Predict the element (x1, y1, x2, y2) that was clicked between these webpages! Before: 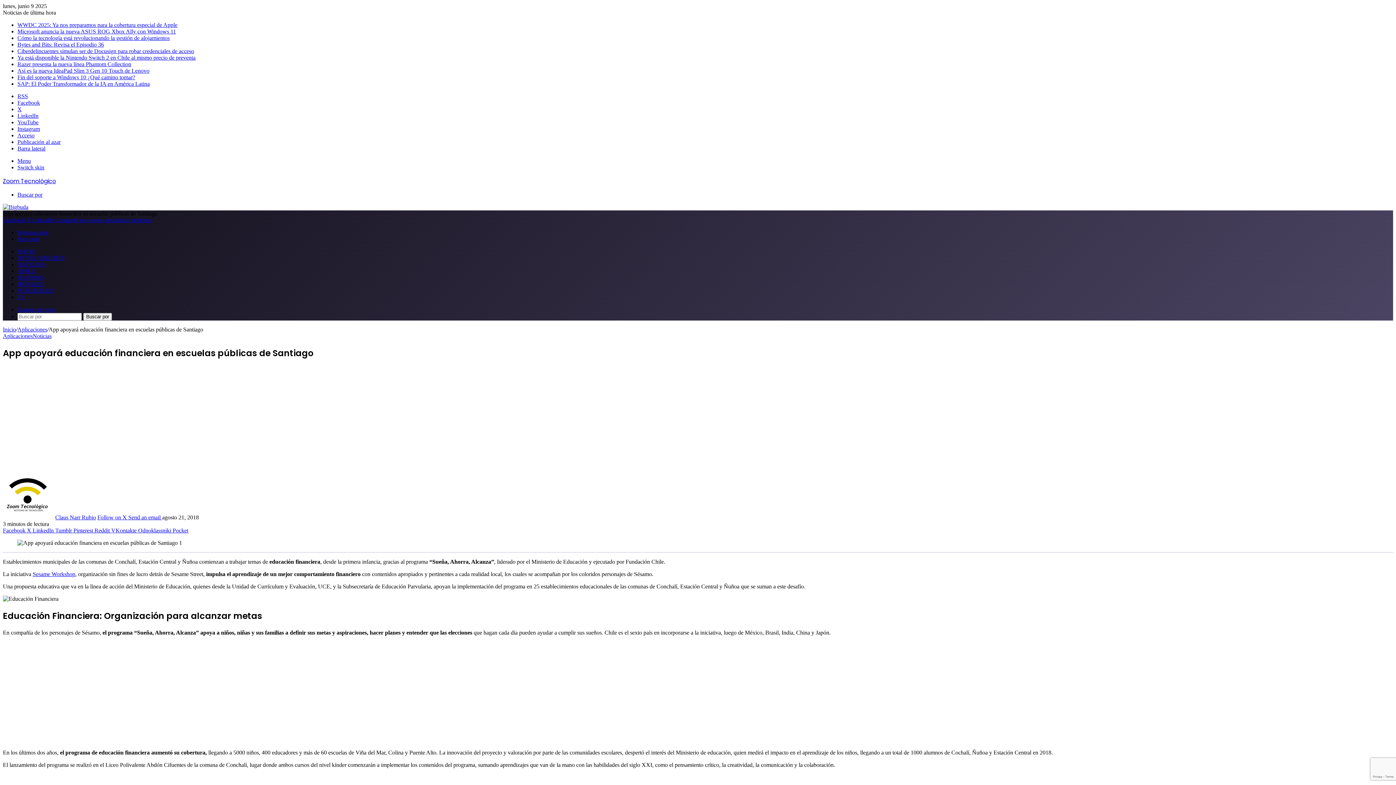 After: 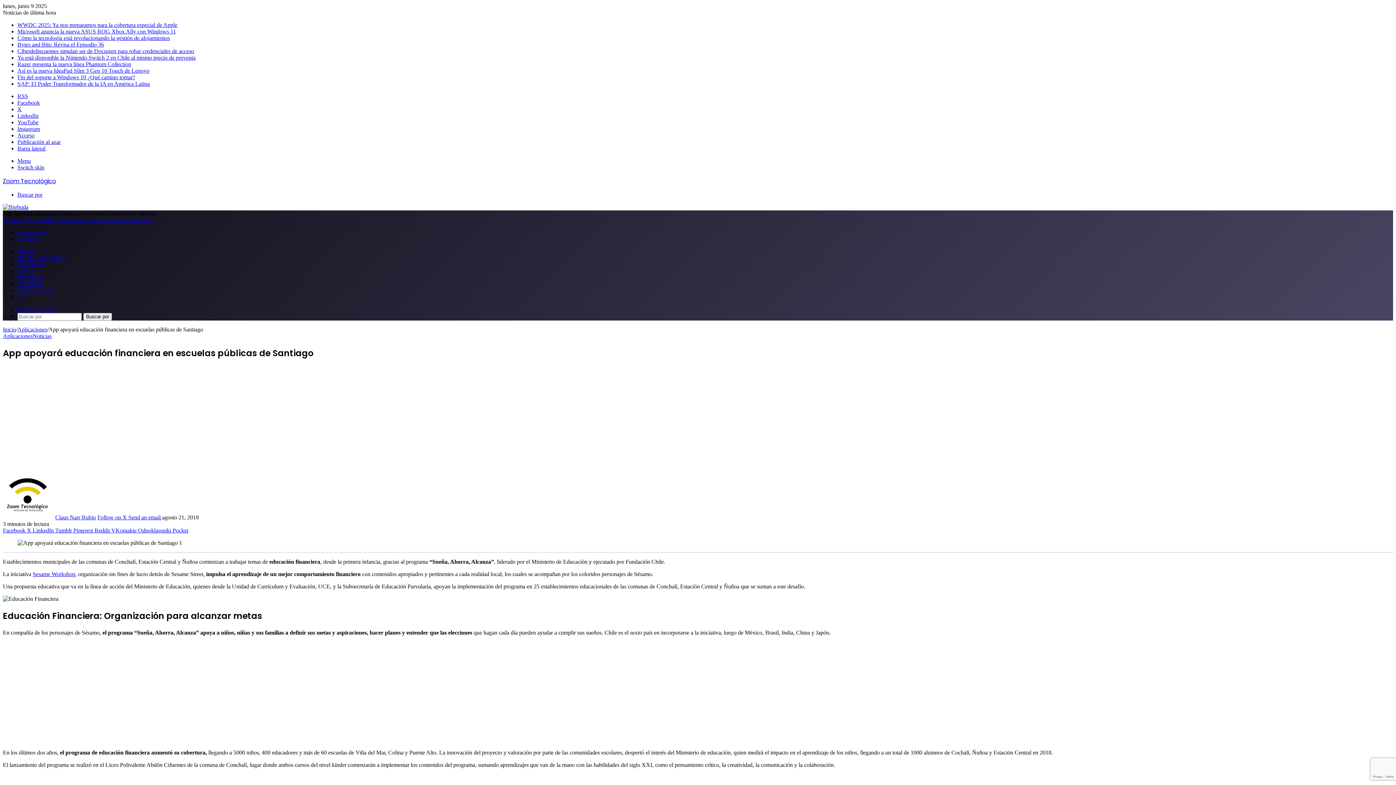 Action: bbox: (32, 217, 55, 223) label: LinkedIn 